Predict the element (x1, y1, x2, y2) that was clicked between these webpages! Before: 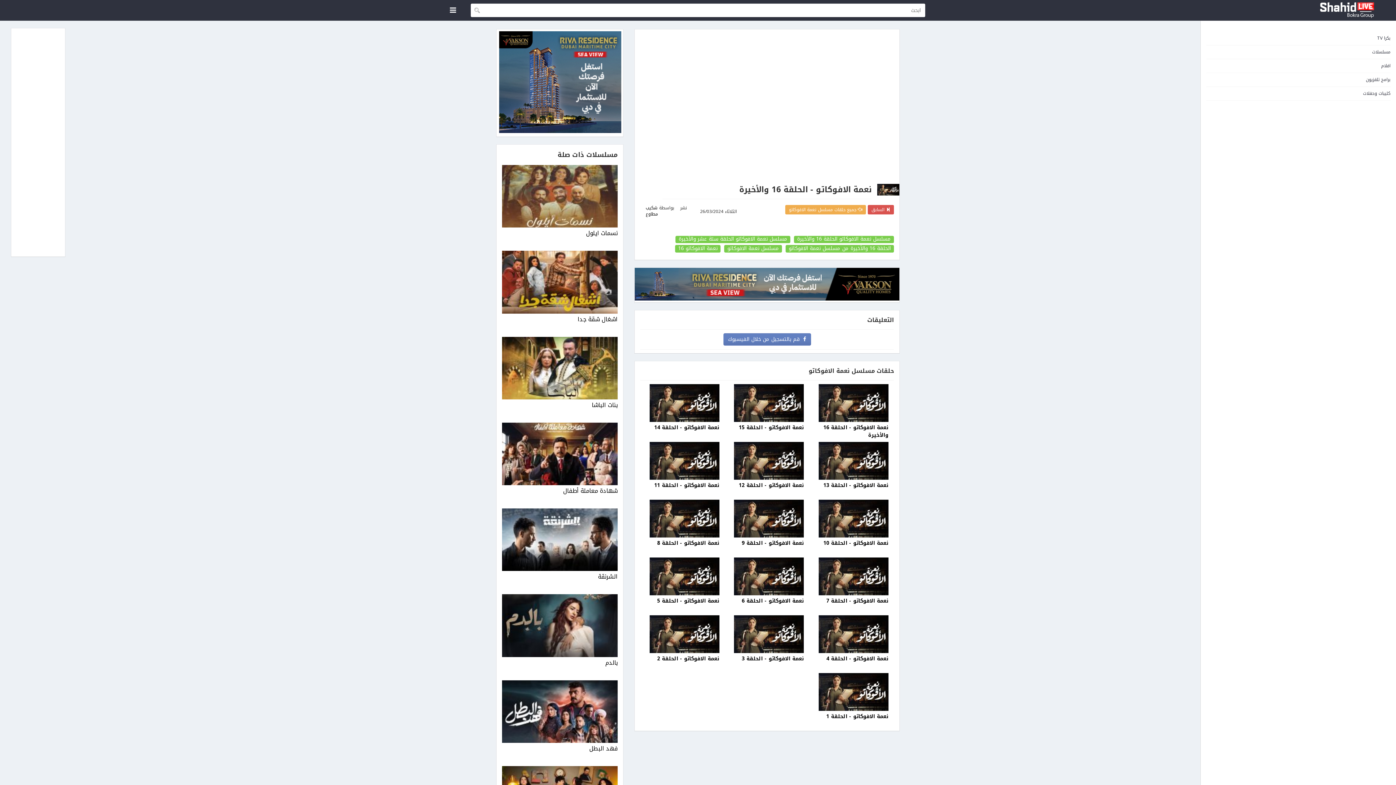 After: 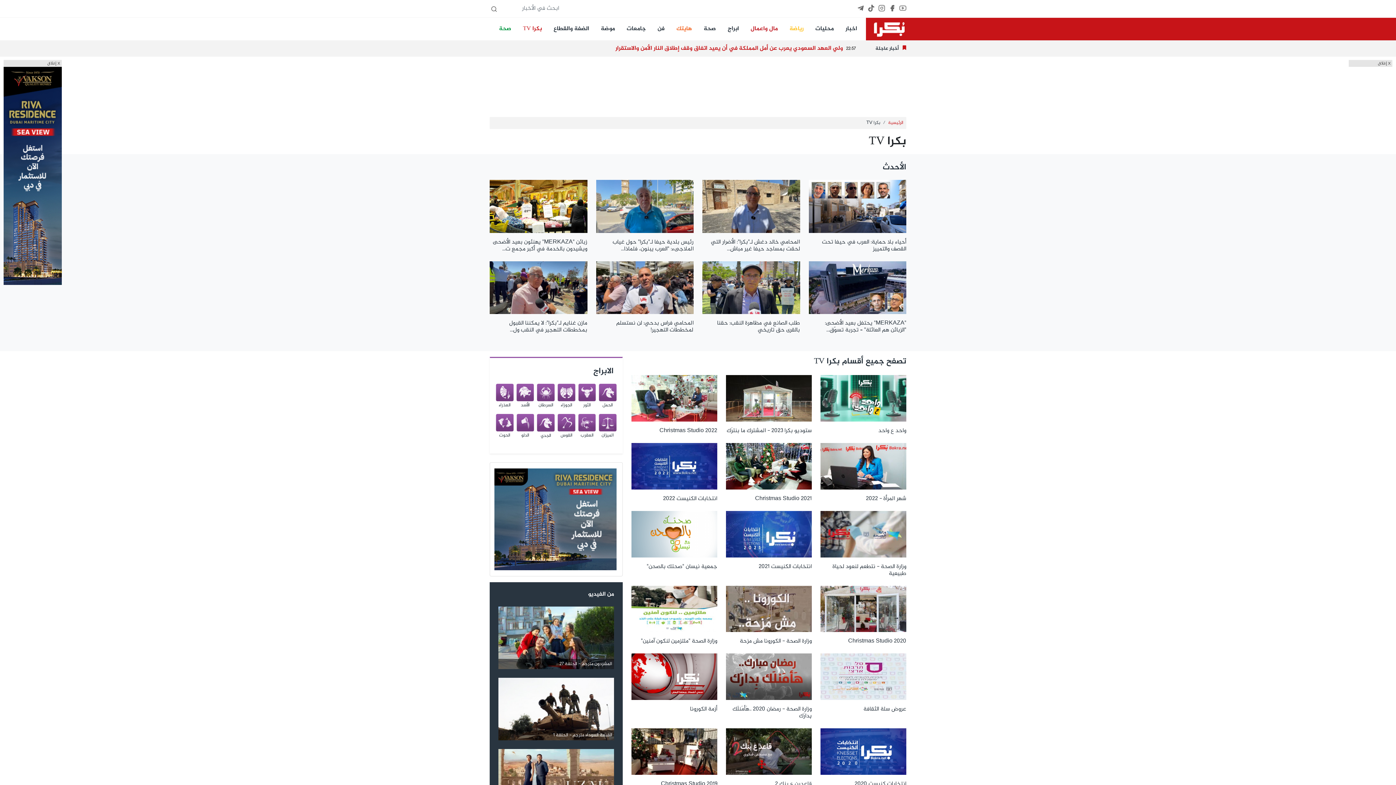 Action: bbox: (1377, 34, 1390, 42) label: بكرا TV